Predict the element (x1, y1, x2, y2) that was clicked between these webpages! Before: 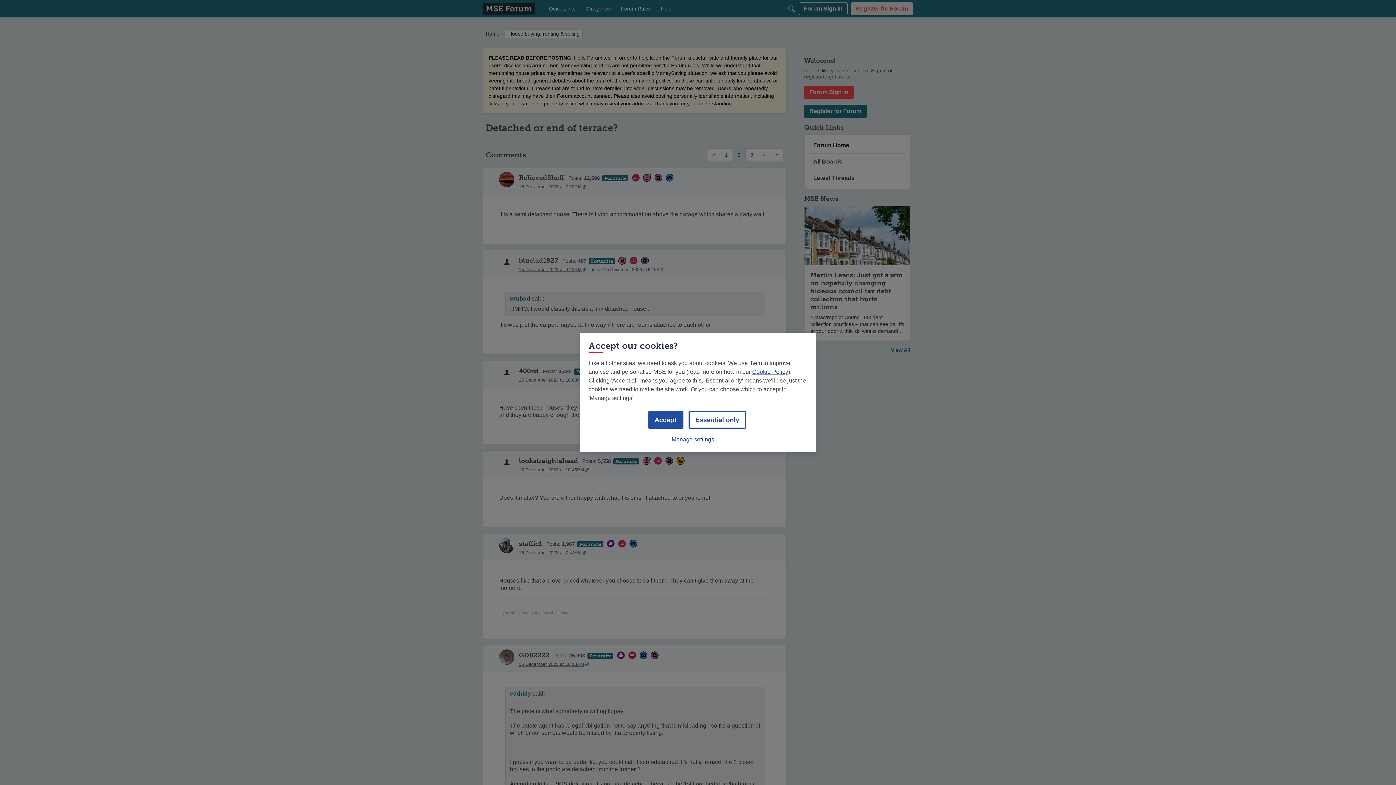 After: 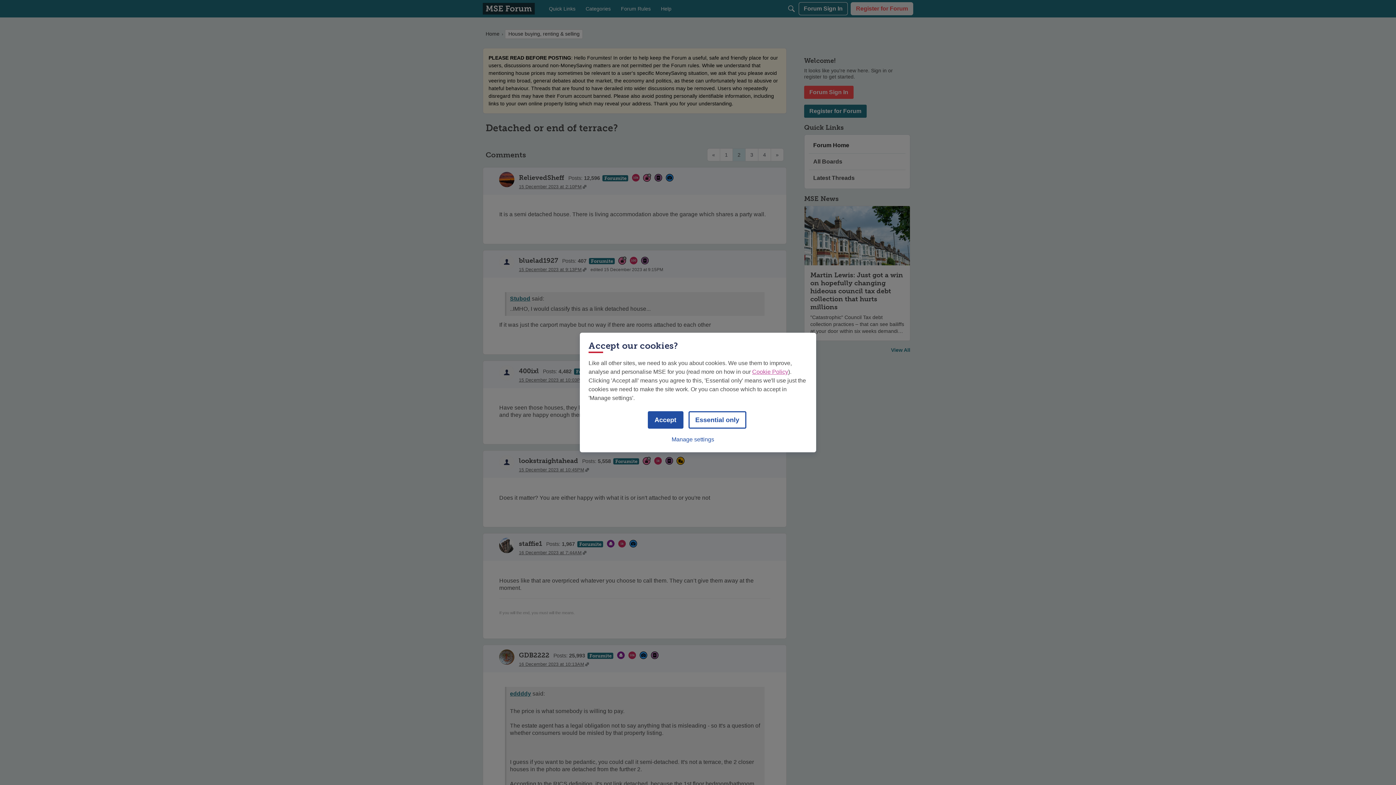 Action: bbox: (752, 368, 788, 375) label: Cookie Policy